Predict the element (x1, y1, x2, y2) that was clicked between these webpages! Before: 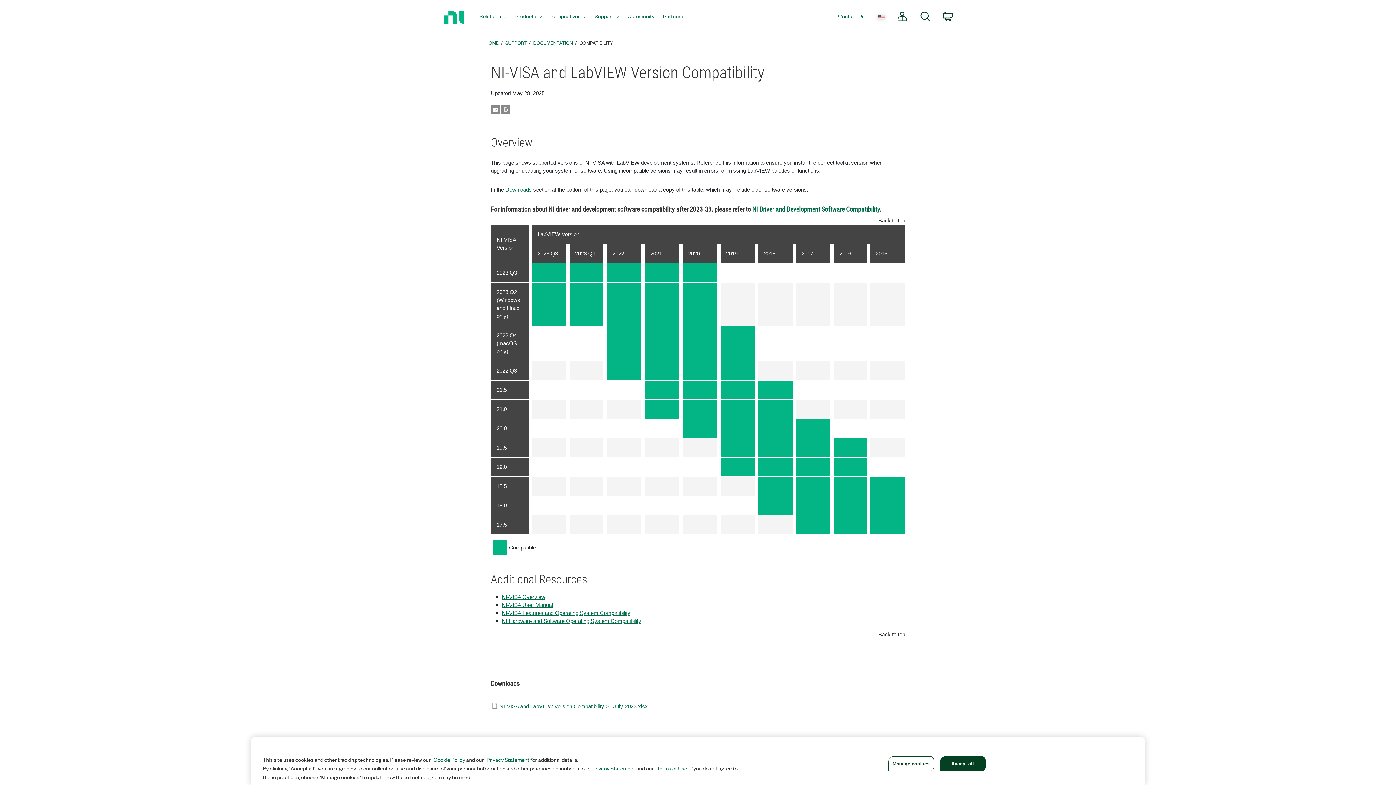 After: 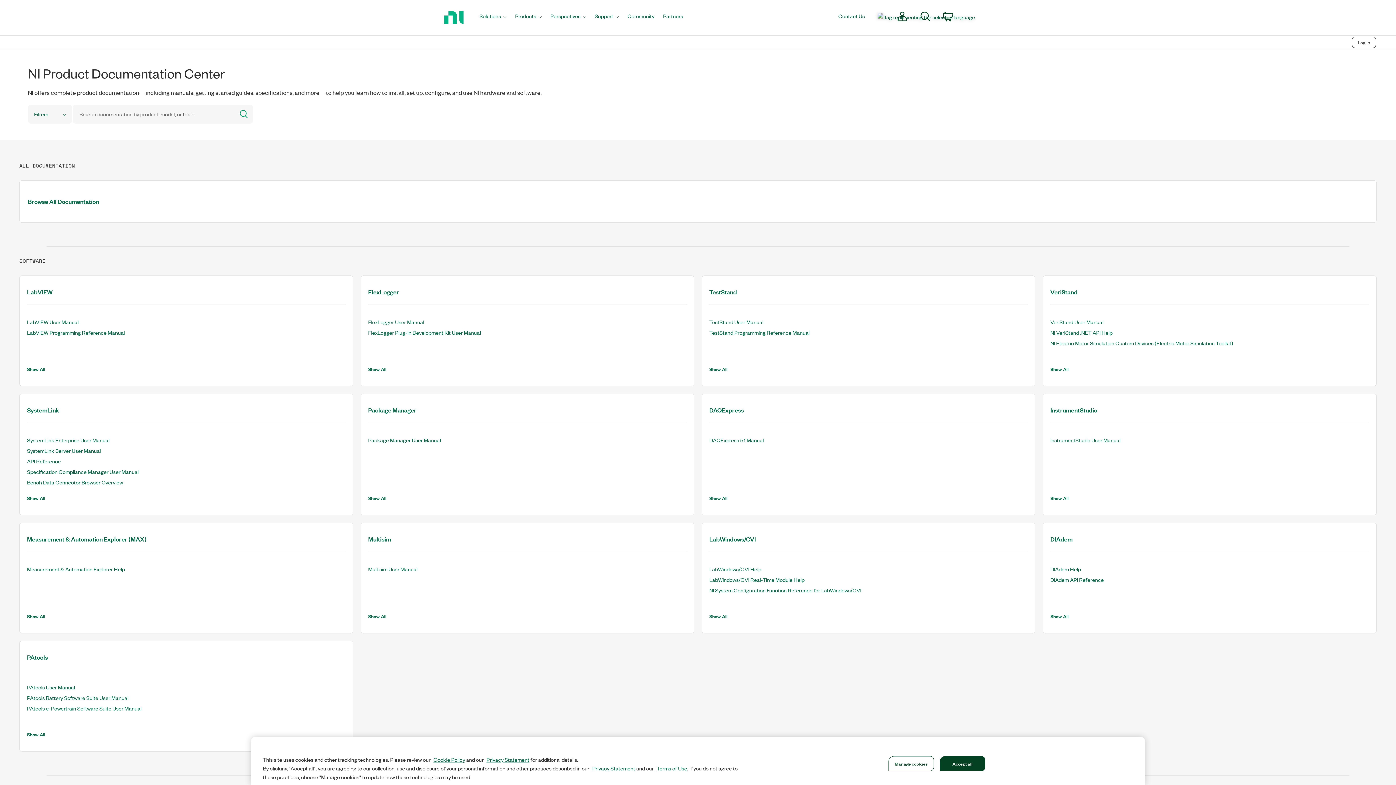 Action: label: DOCUMENTATION bbox: (533, 38, 573, 46)